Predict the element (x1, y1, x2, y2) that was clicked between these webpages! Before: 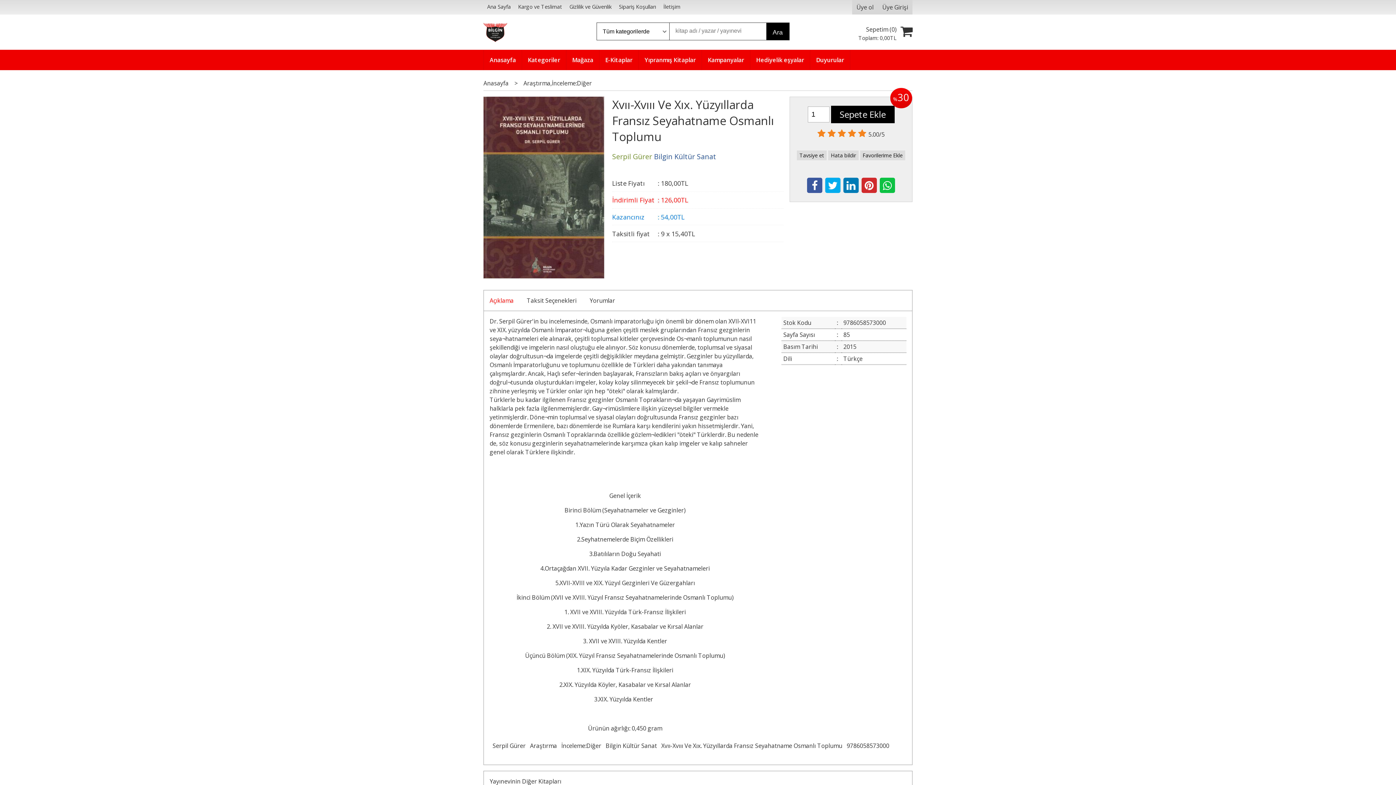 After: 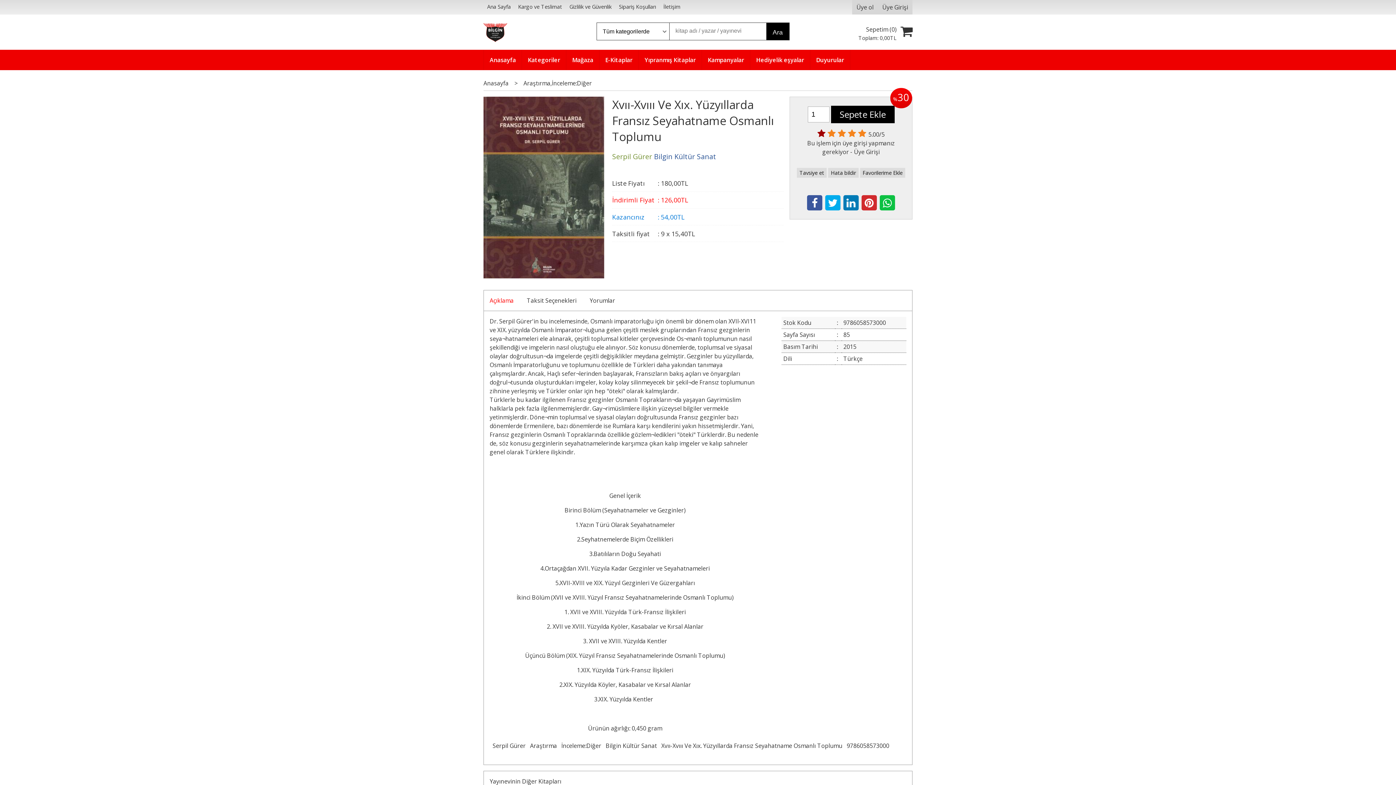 Action: bbox: (817, 127, 827, 139) label:  